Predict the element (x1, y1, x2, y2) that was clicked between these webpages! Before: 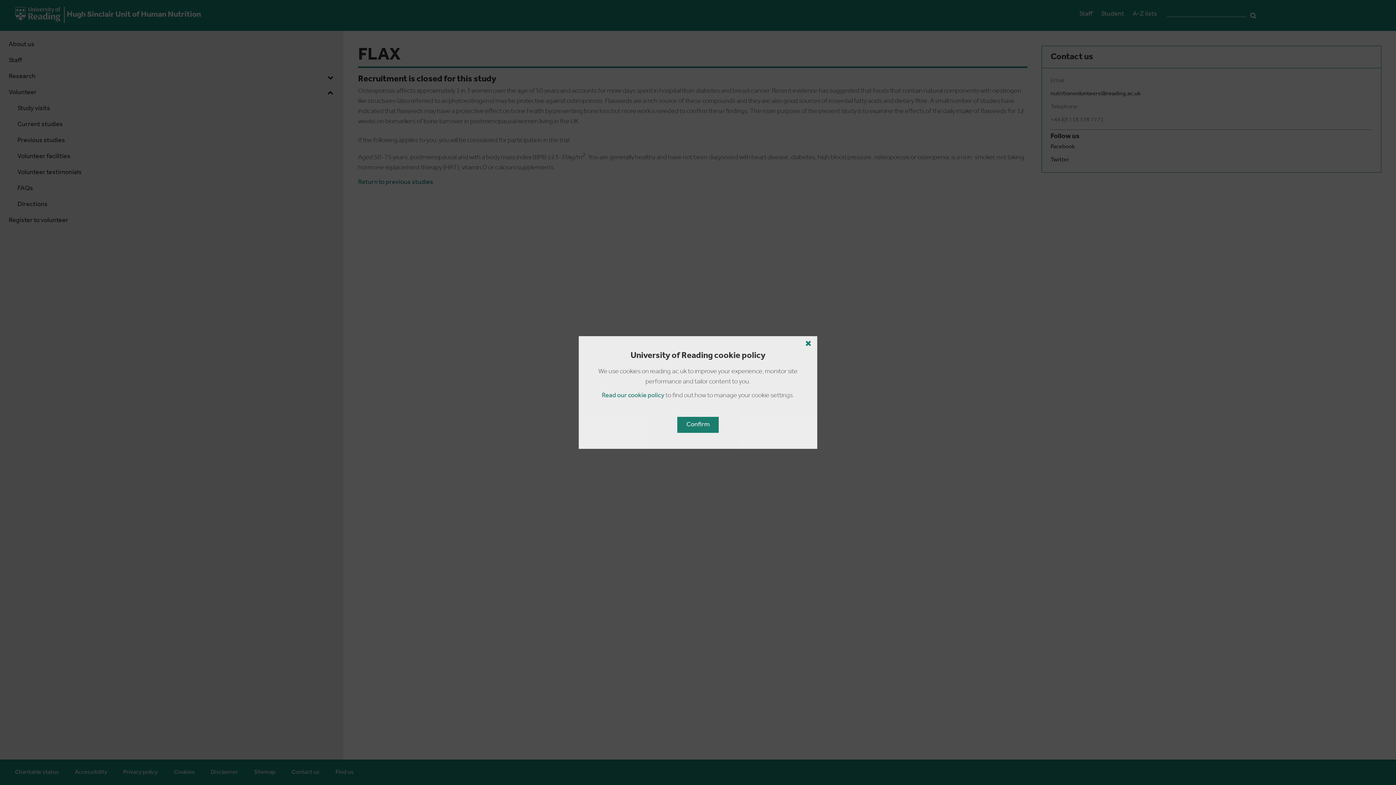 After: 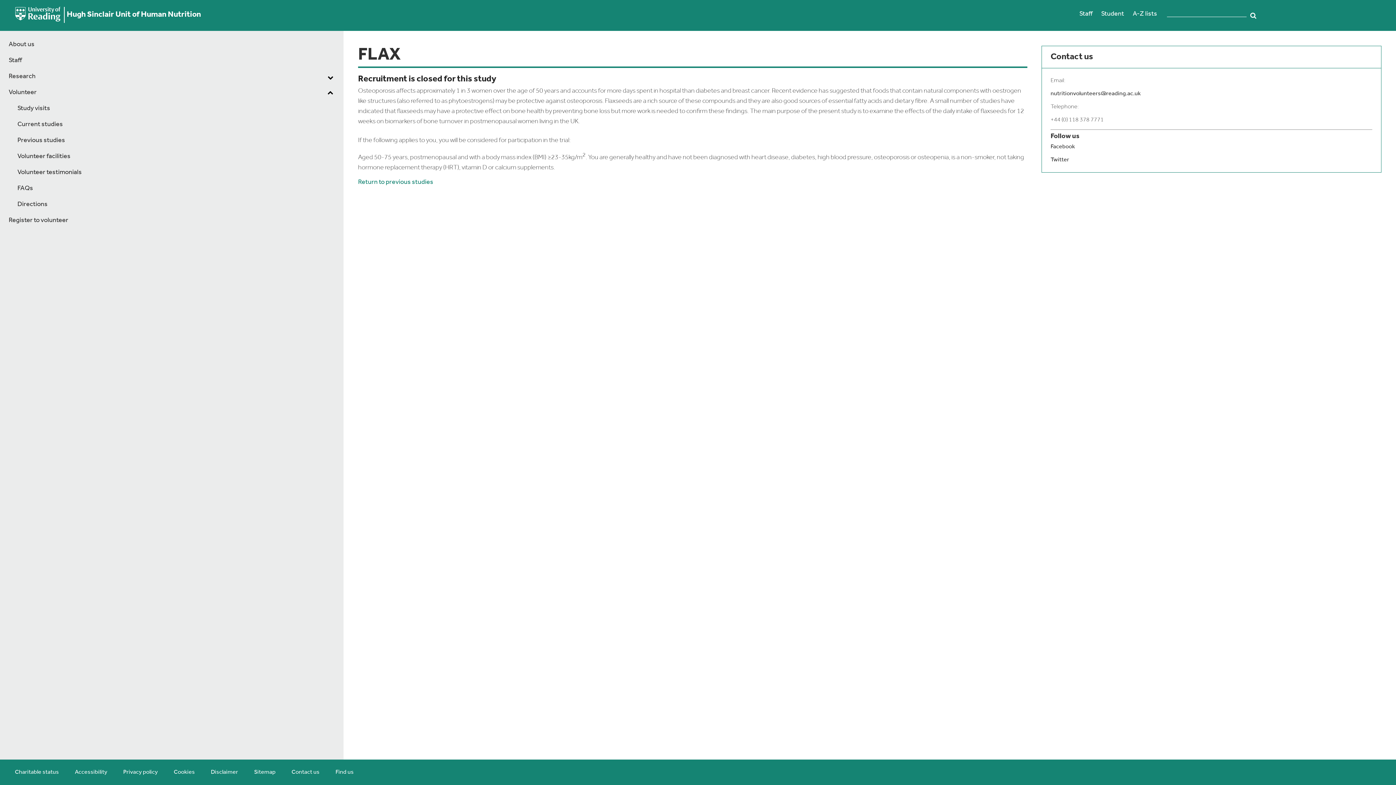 Action: label: Confirm bbox: (677, 417, 718, 433)